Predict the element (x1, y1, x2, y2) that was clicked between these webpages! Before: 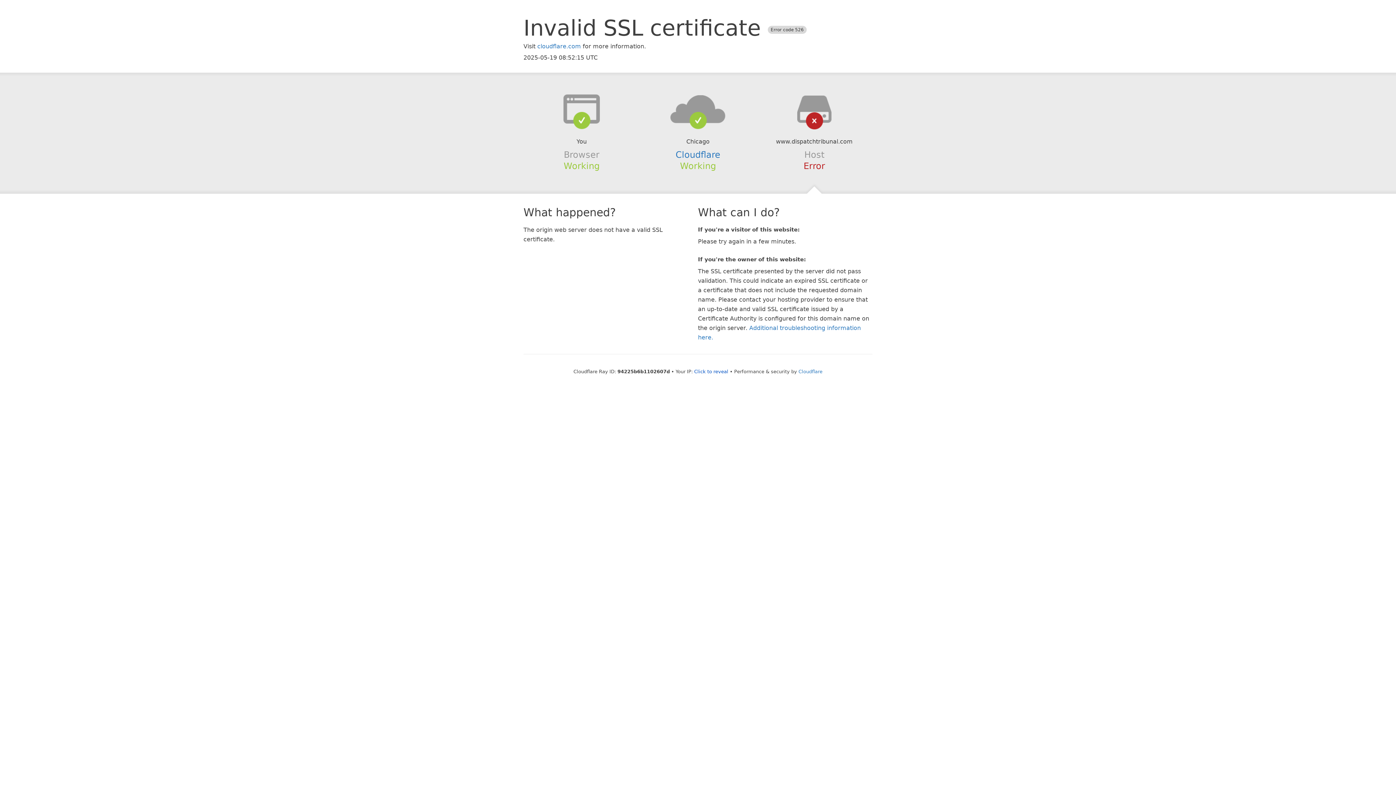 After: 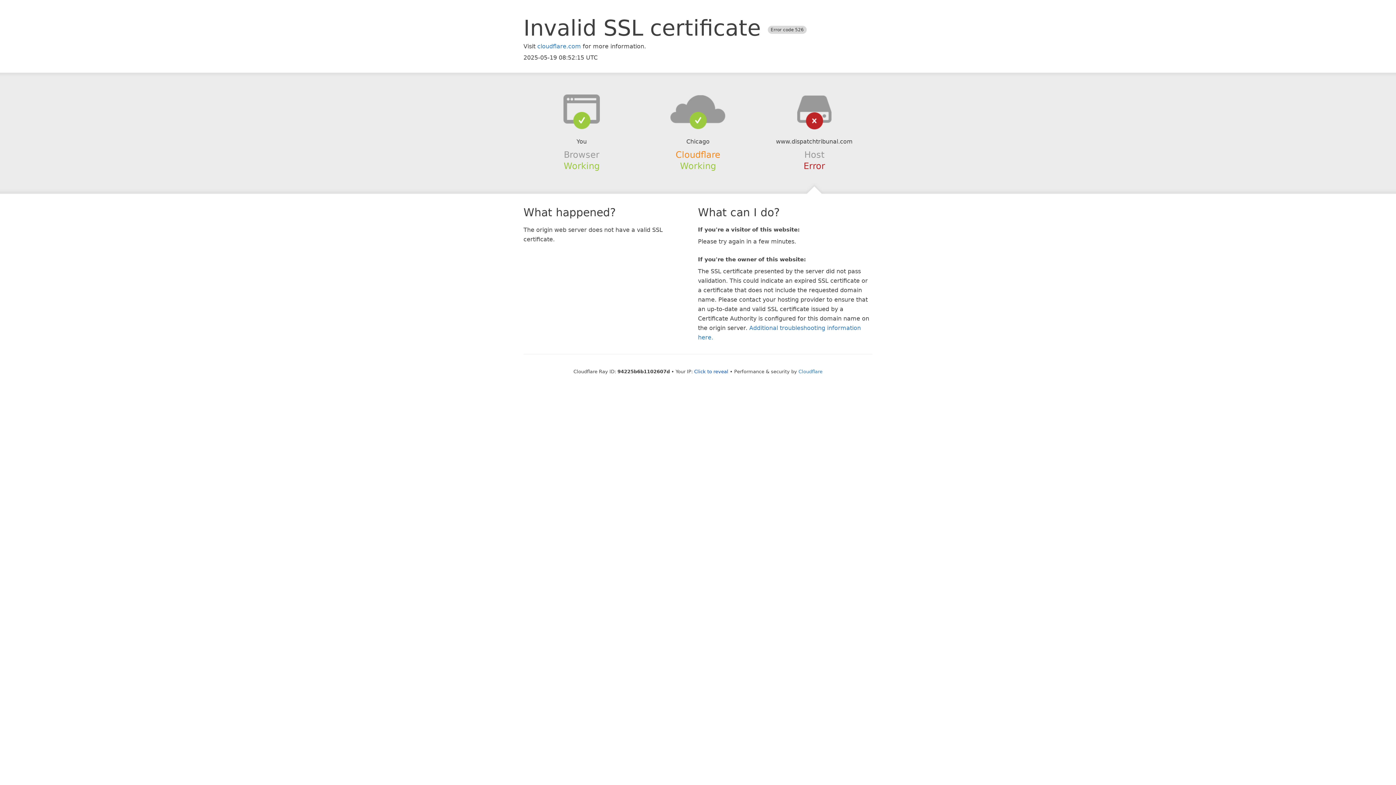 Action: bbox: (675, 149, 720, 159) label: Cloudflare